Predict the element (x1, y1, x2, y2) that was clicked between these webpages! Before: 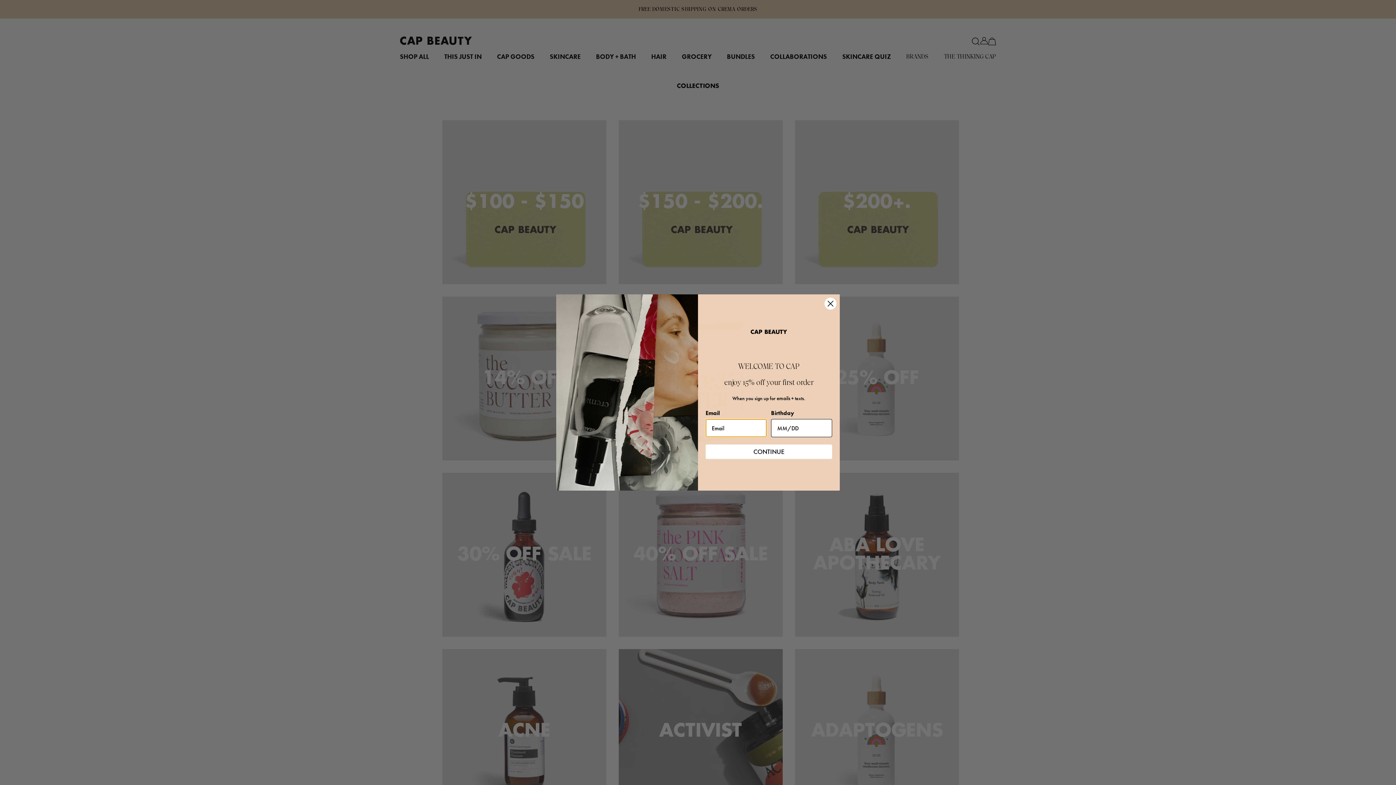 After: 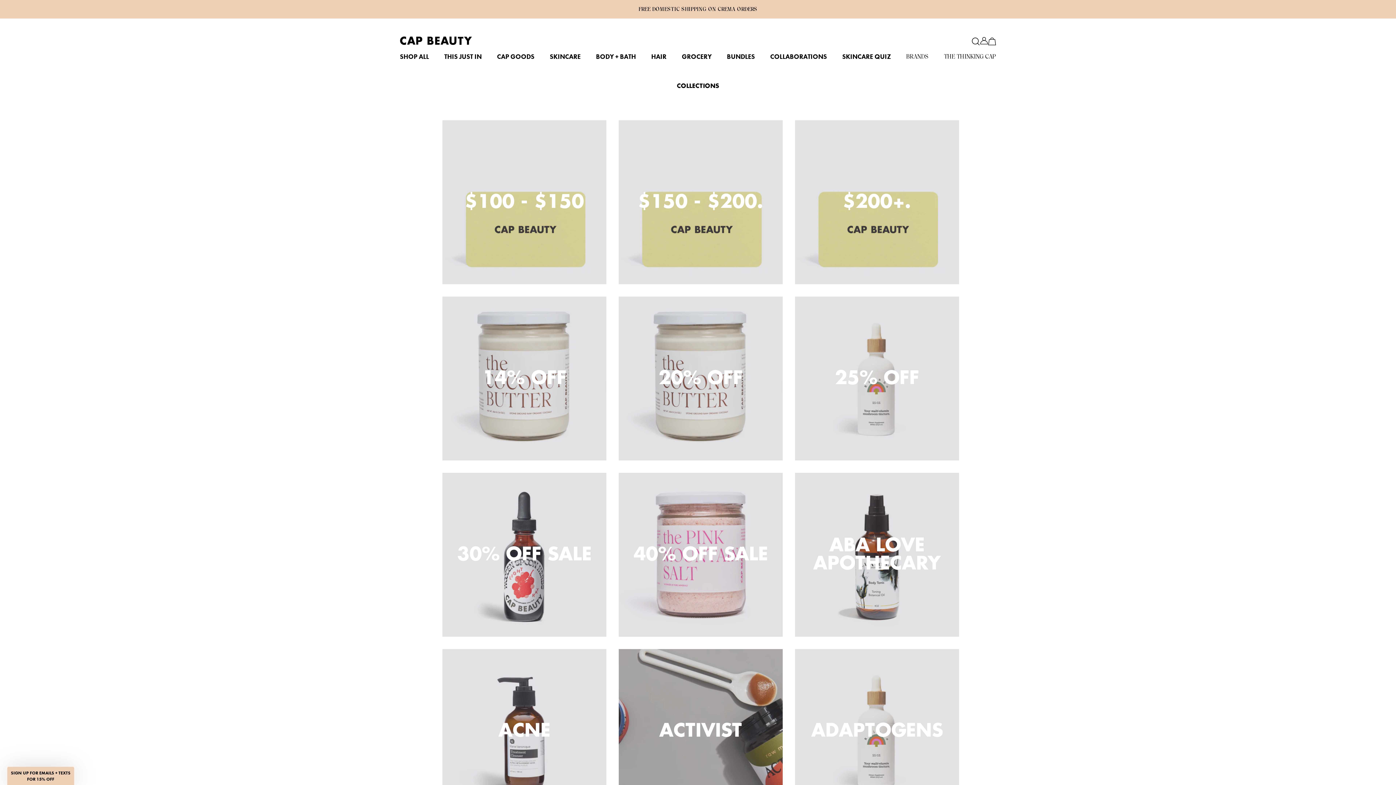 Action: label: Close dialog bbox: (824, 297, 837, 310)